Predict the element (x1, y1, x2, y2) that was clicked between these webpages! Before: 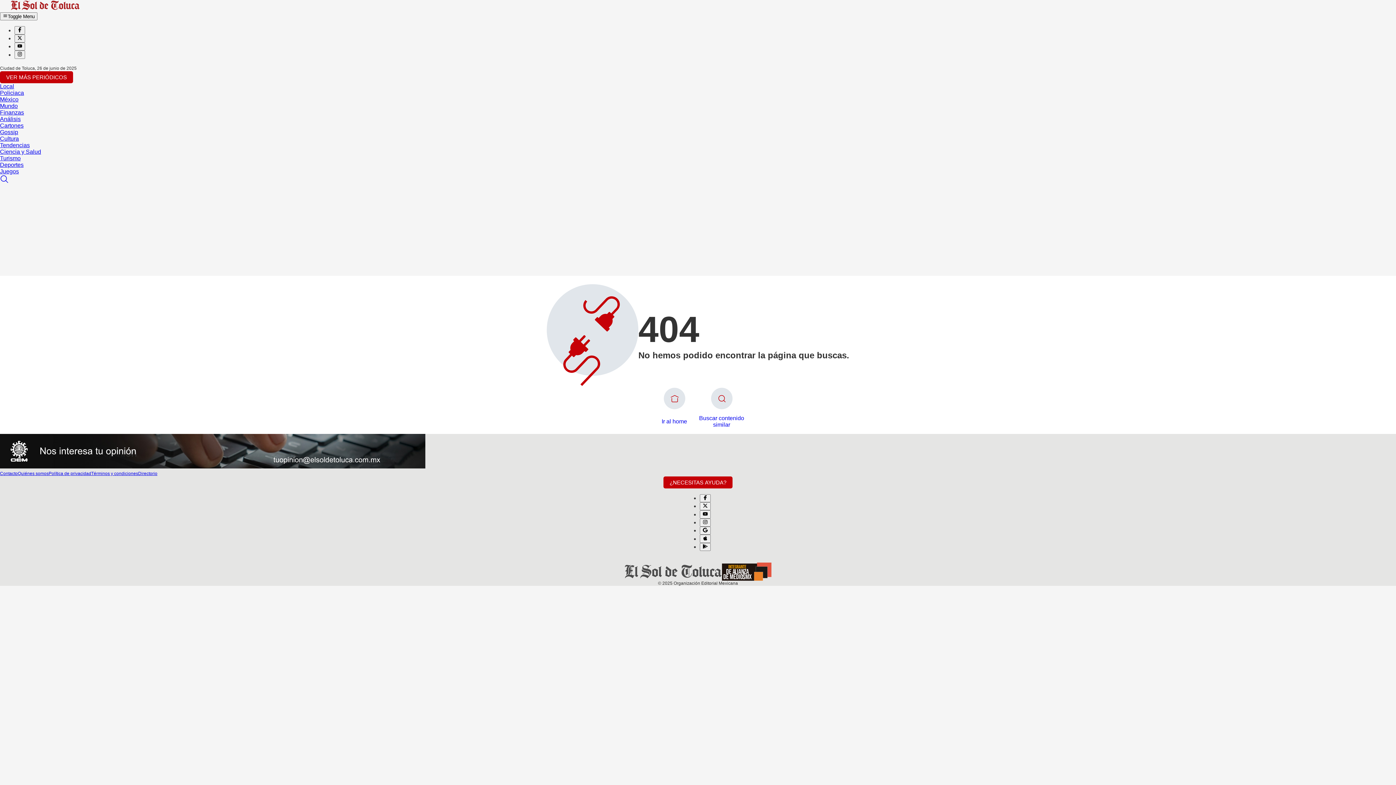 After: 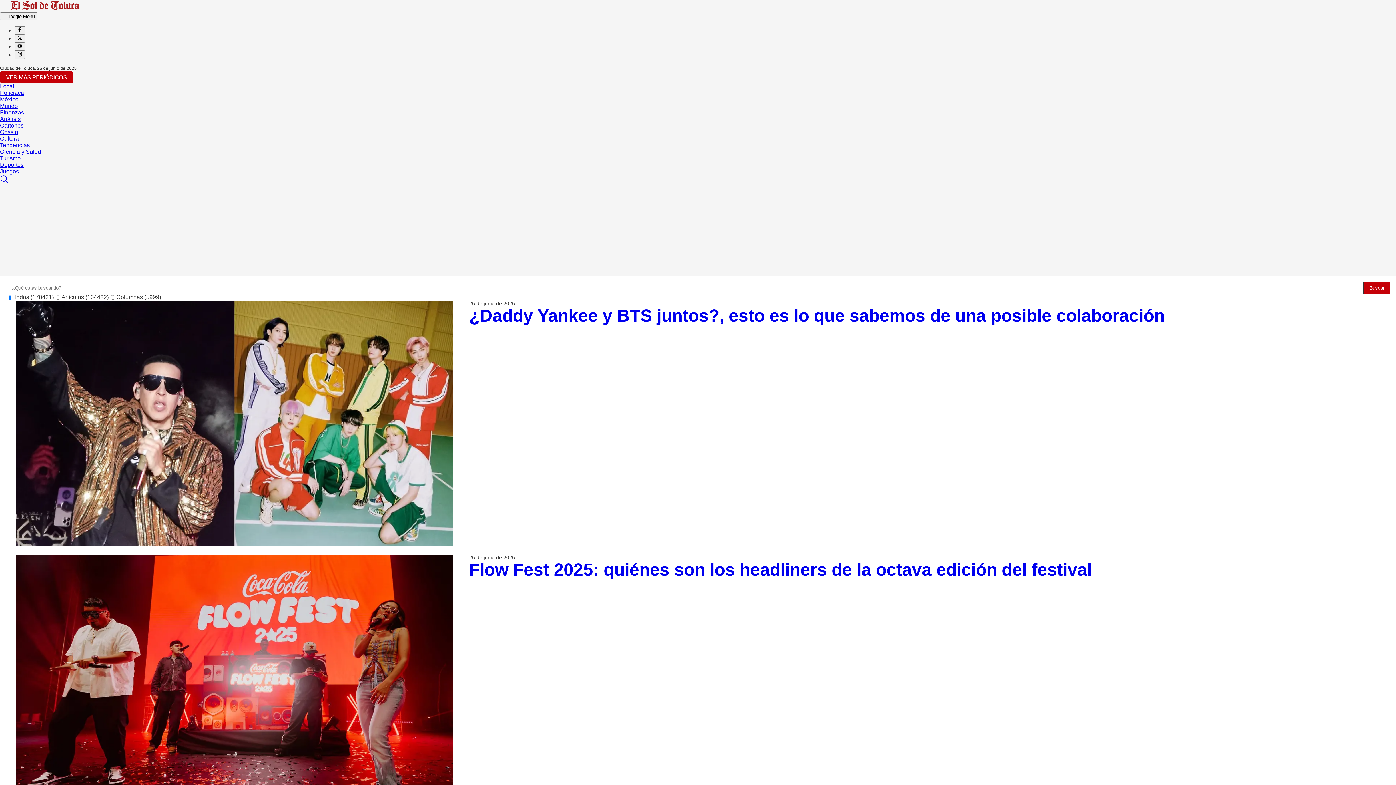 Action: label: Buscar contenido similar bbox: (698, 387, 745, 428)